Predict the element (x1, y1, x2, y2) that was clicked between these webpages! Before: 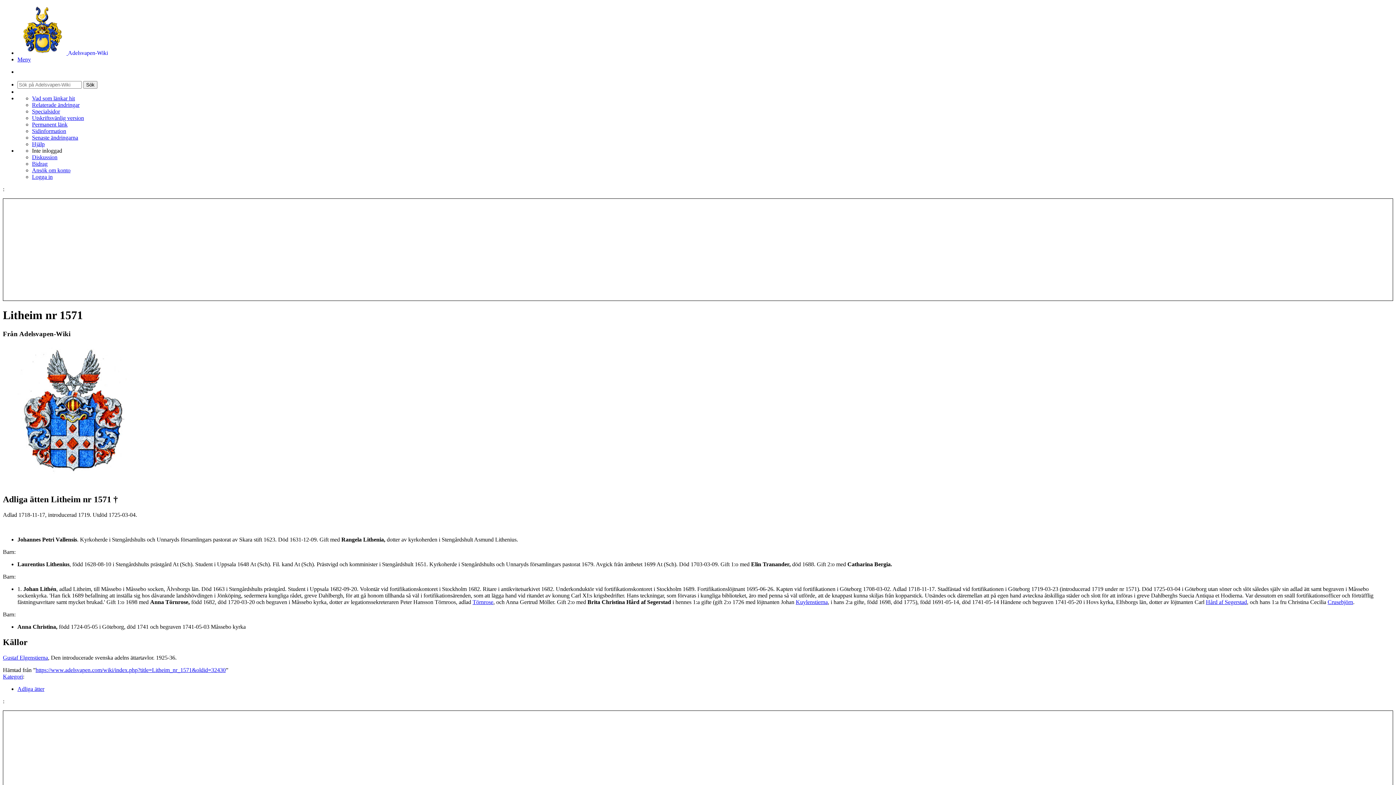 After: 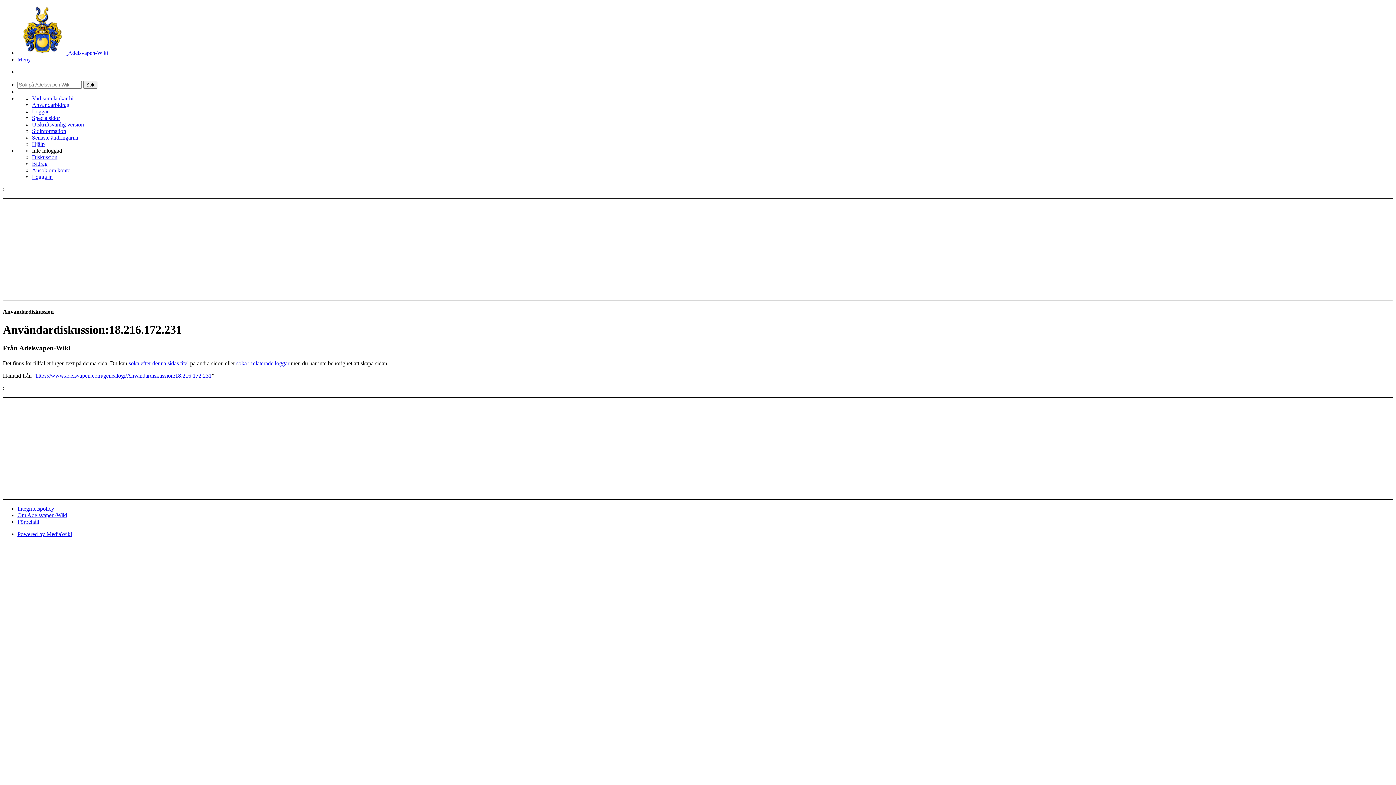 Action: bbox: (32, 154, 57, 160) label: Diskussion